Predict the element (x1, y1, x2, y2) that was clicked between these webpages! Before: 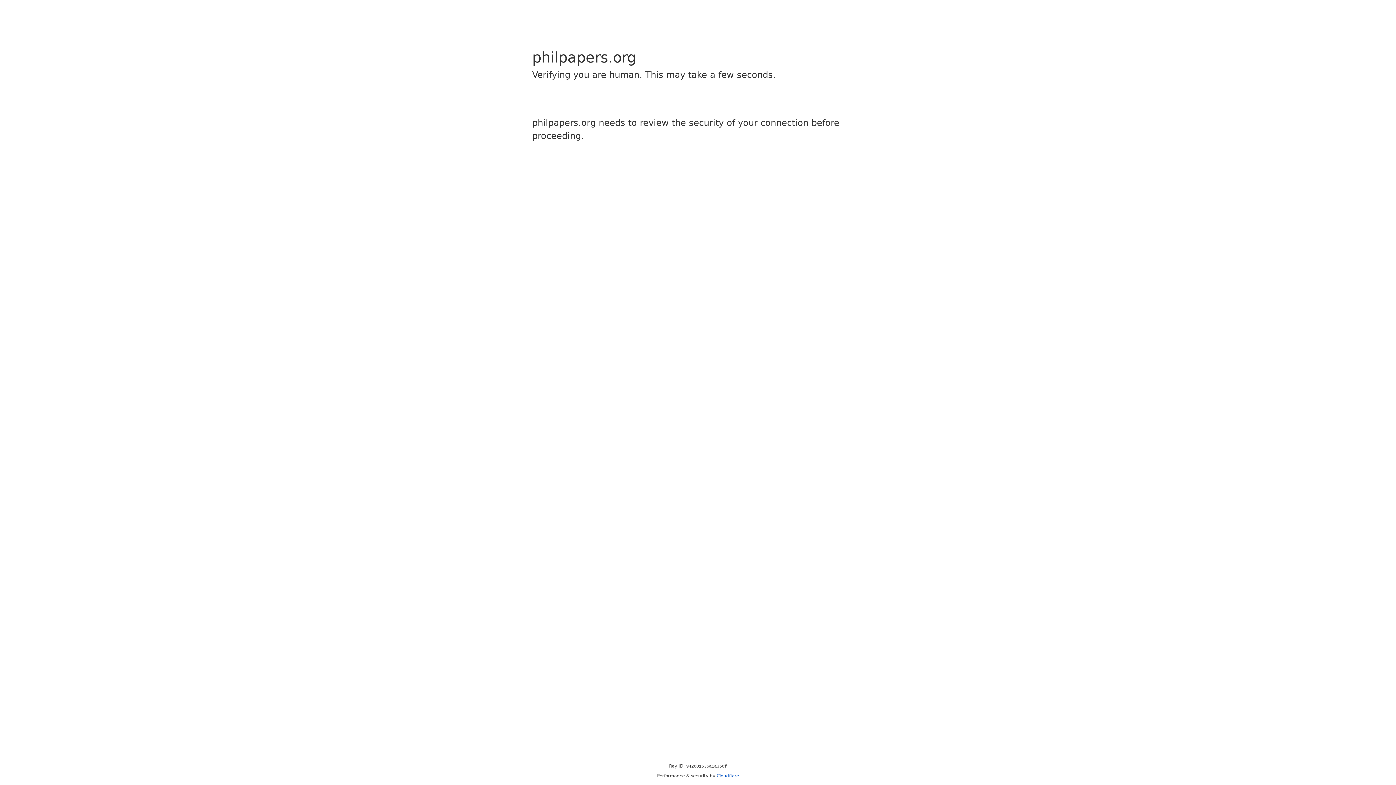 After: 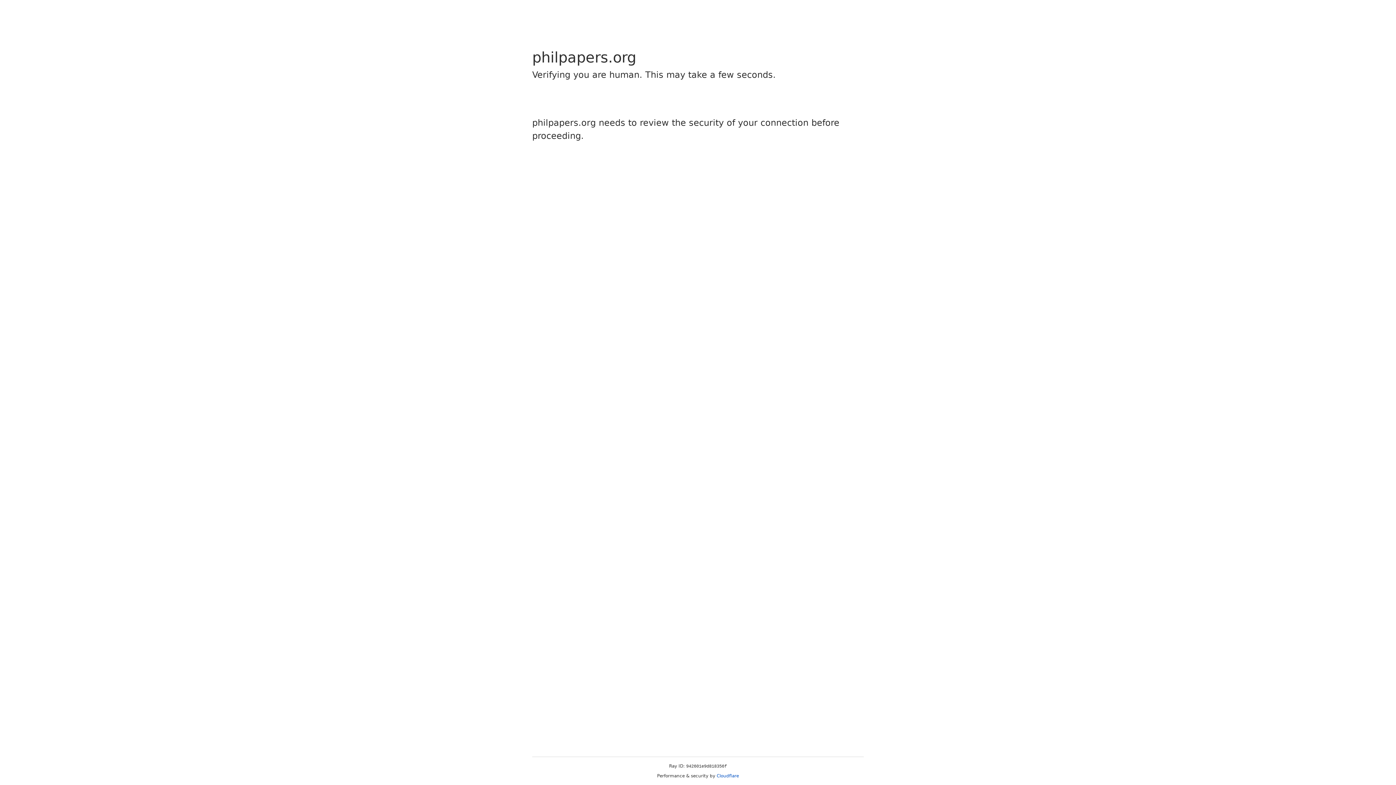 Action: label: Cloudflare bbox: (716, 773, 739, 778)